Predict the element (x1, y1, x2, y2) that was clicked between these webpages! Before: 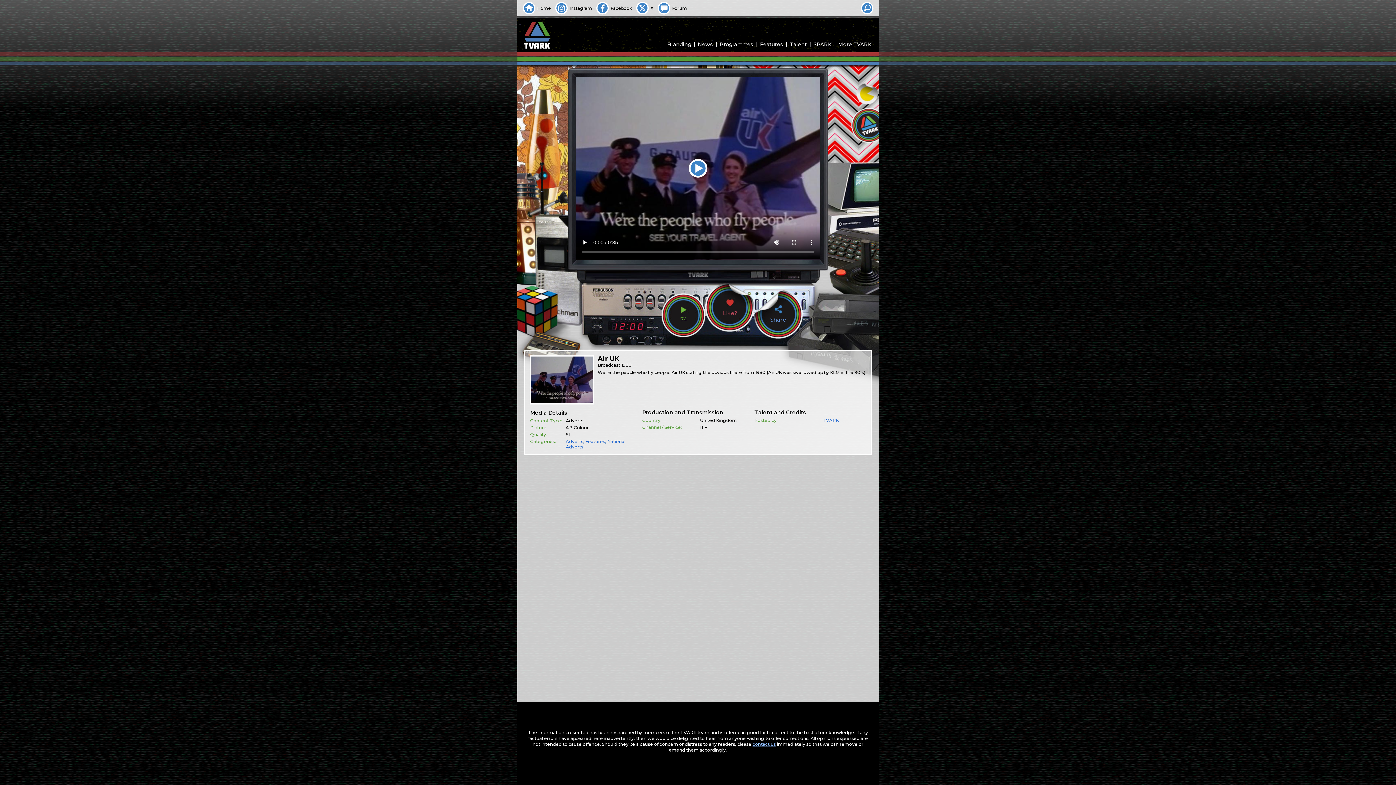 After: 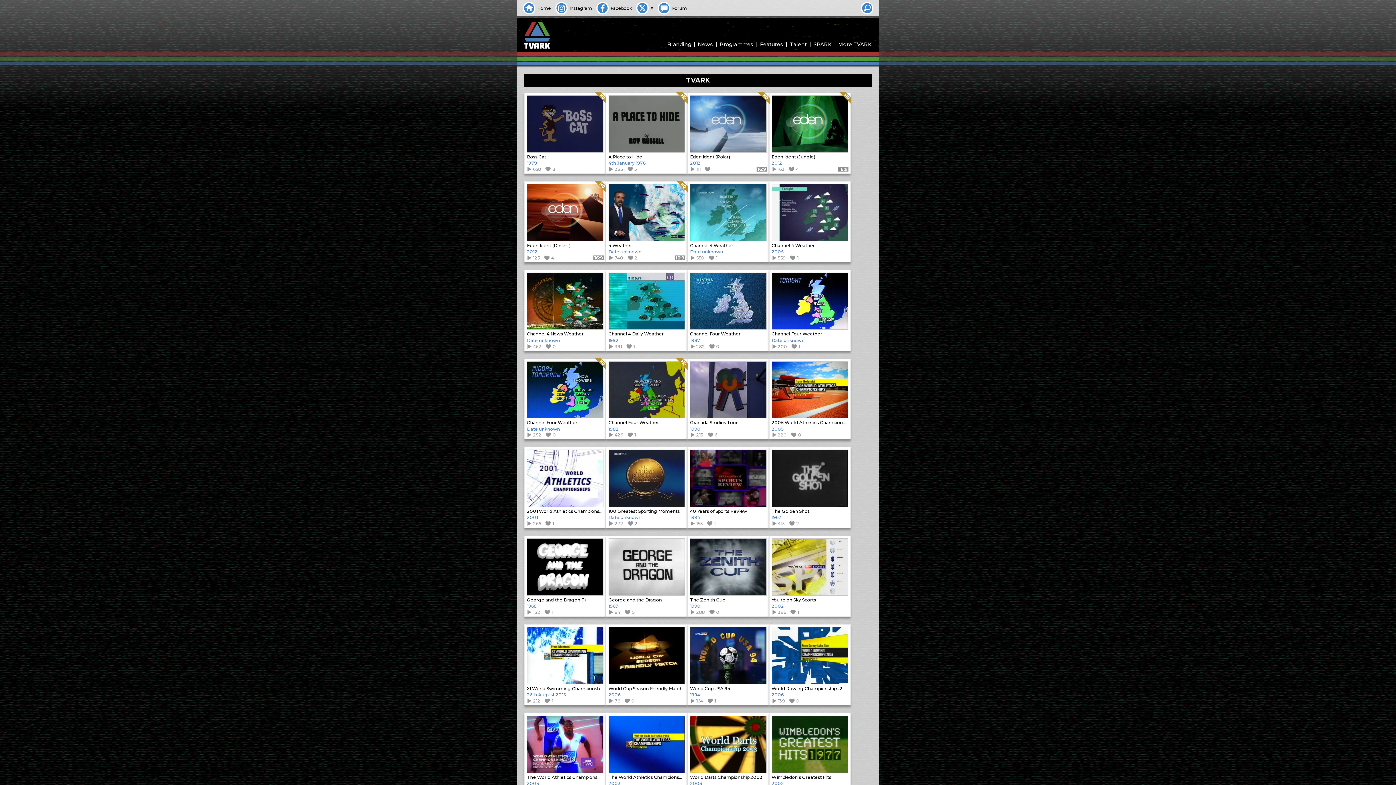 Action: label: TVARK bbox: (822, 417, 838, 423)